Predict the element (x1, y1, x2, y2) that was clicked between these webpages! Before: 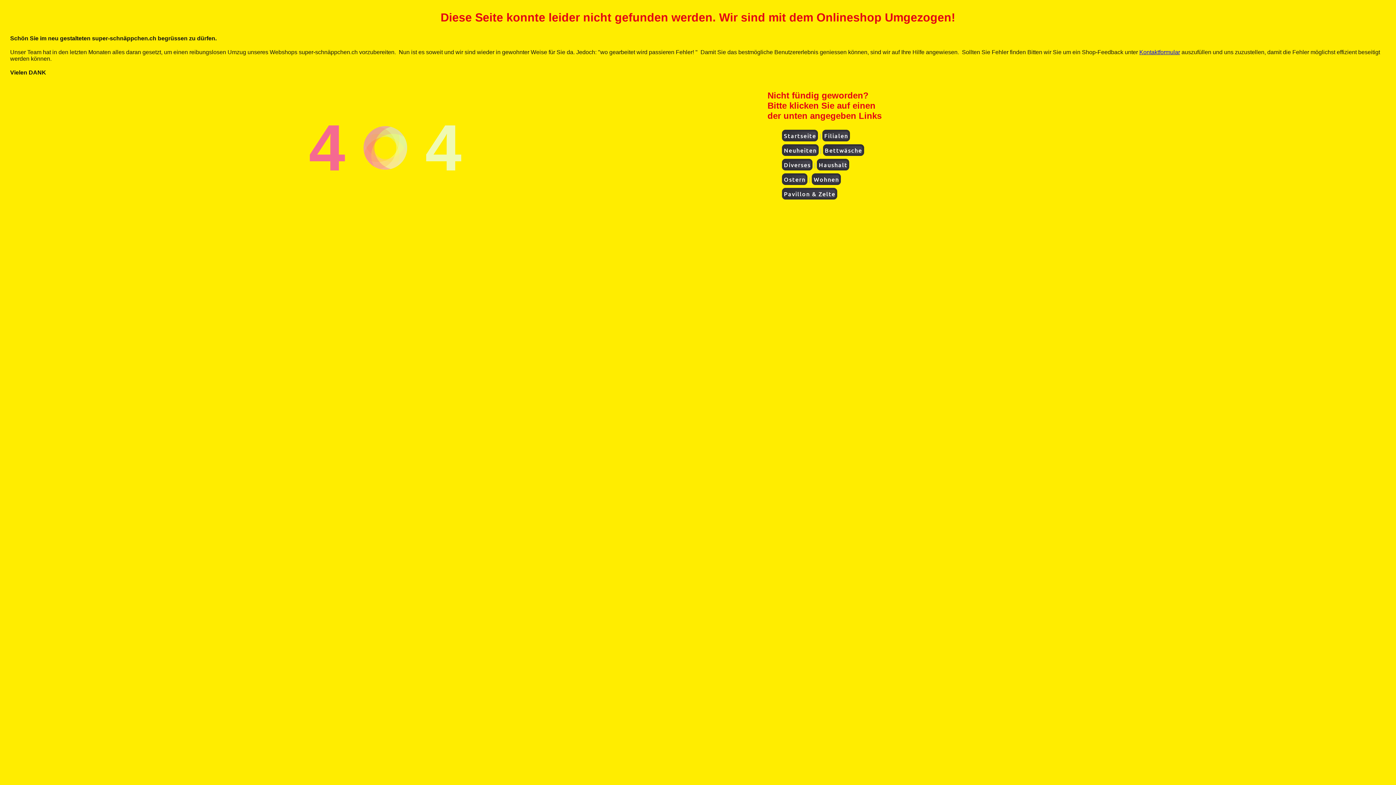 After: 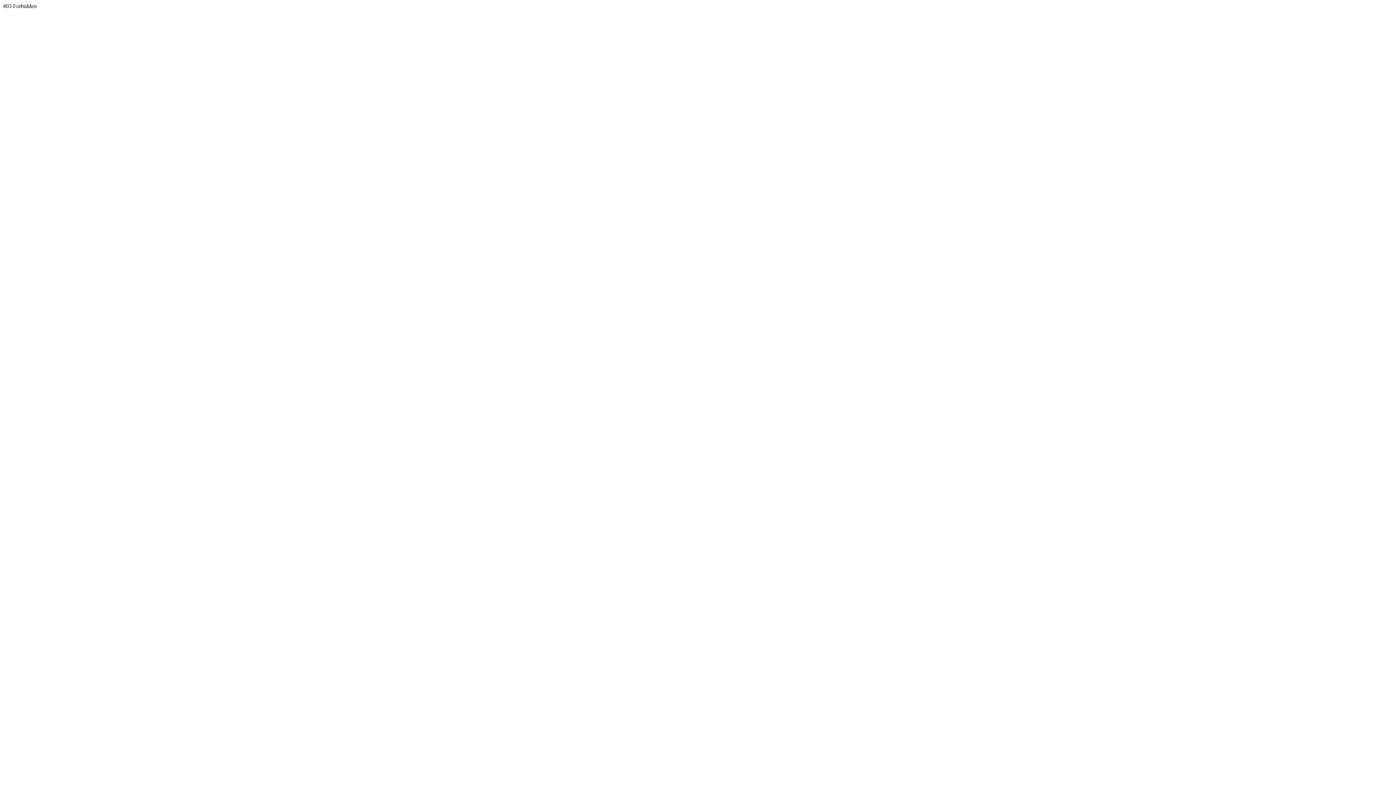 Action: label: Wohnen bbox: (812, 173, 841, 185)